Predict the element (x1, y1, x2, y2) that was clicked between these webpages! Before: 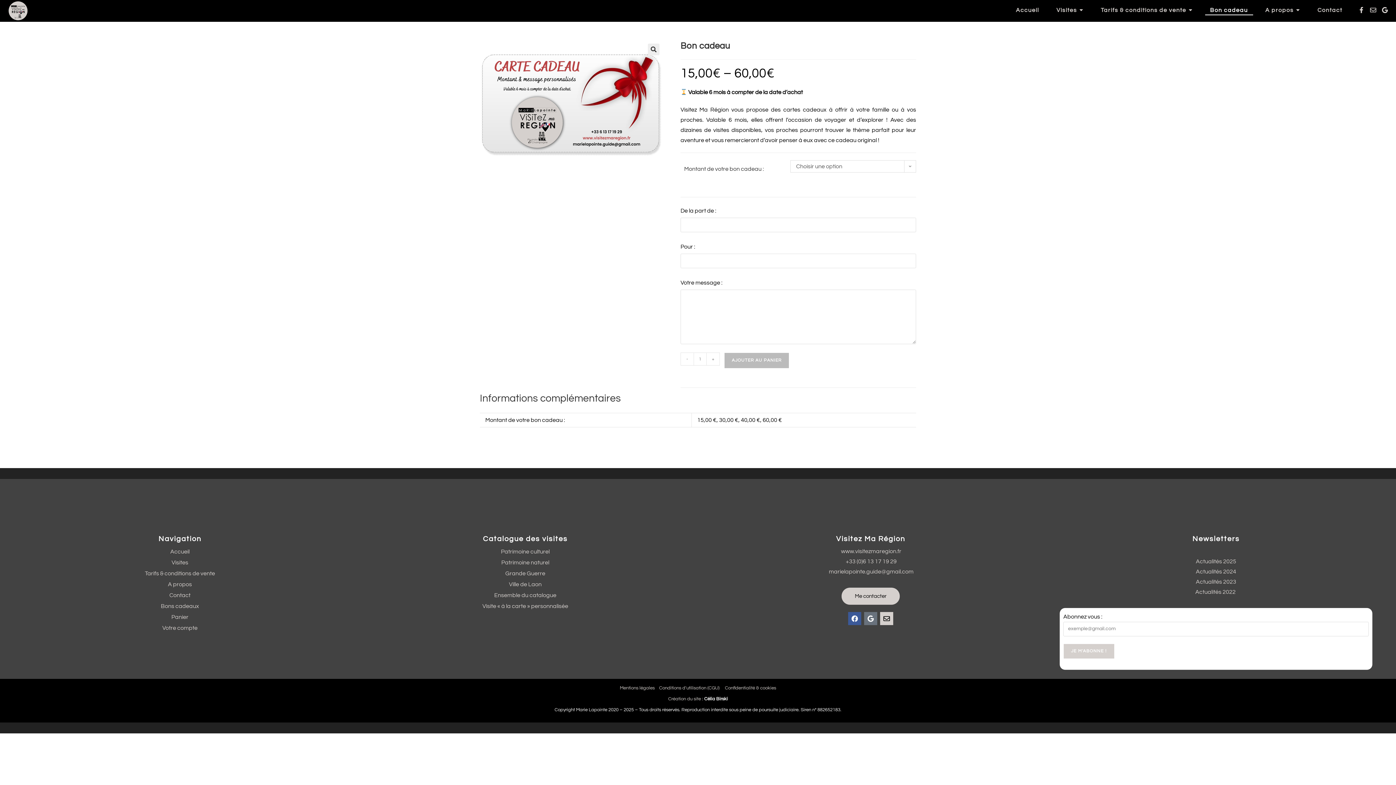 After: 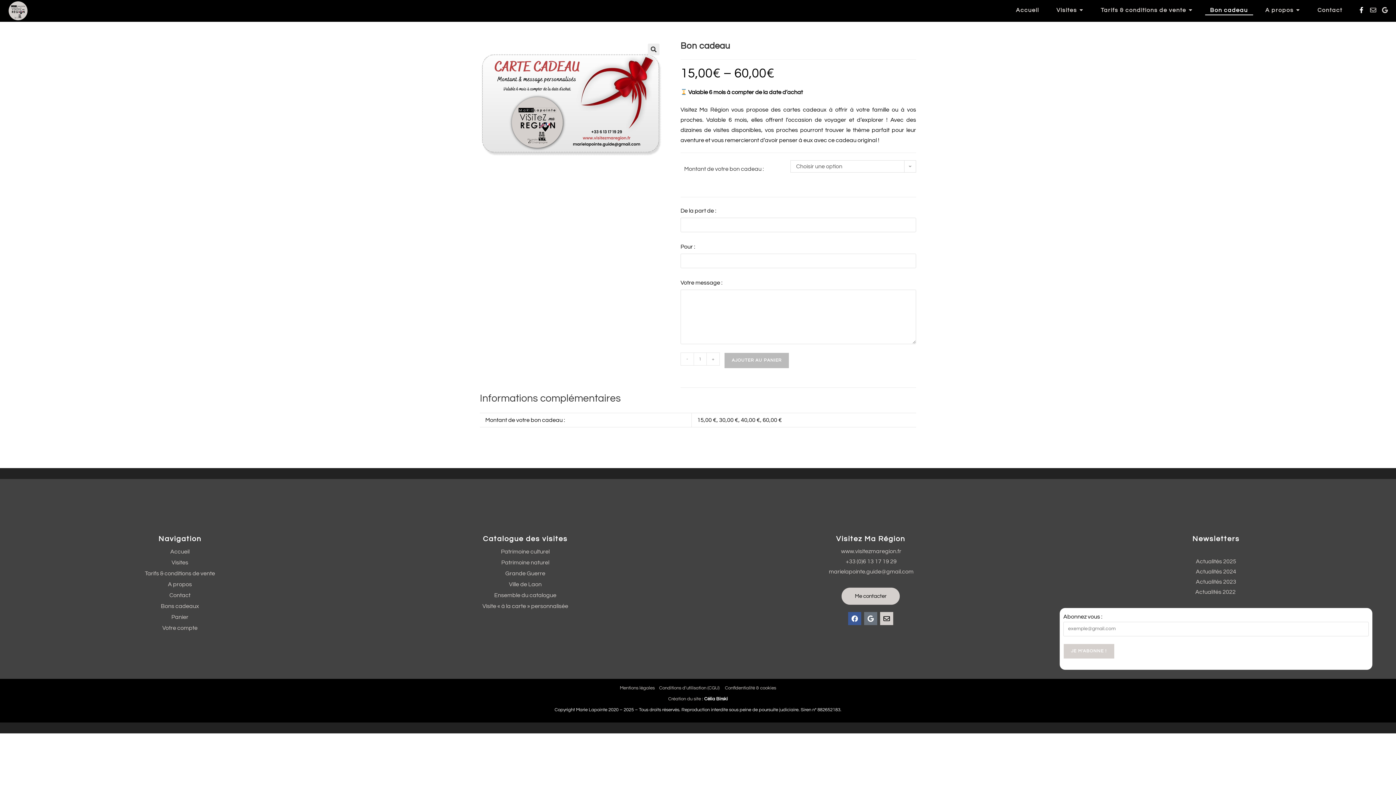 Action: bbox: (1358, 6, 1364, 12)